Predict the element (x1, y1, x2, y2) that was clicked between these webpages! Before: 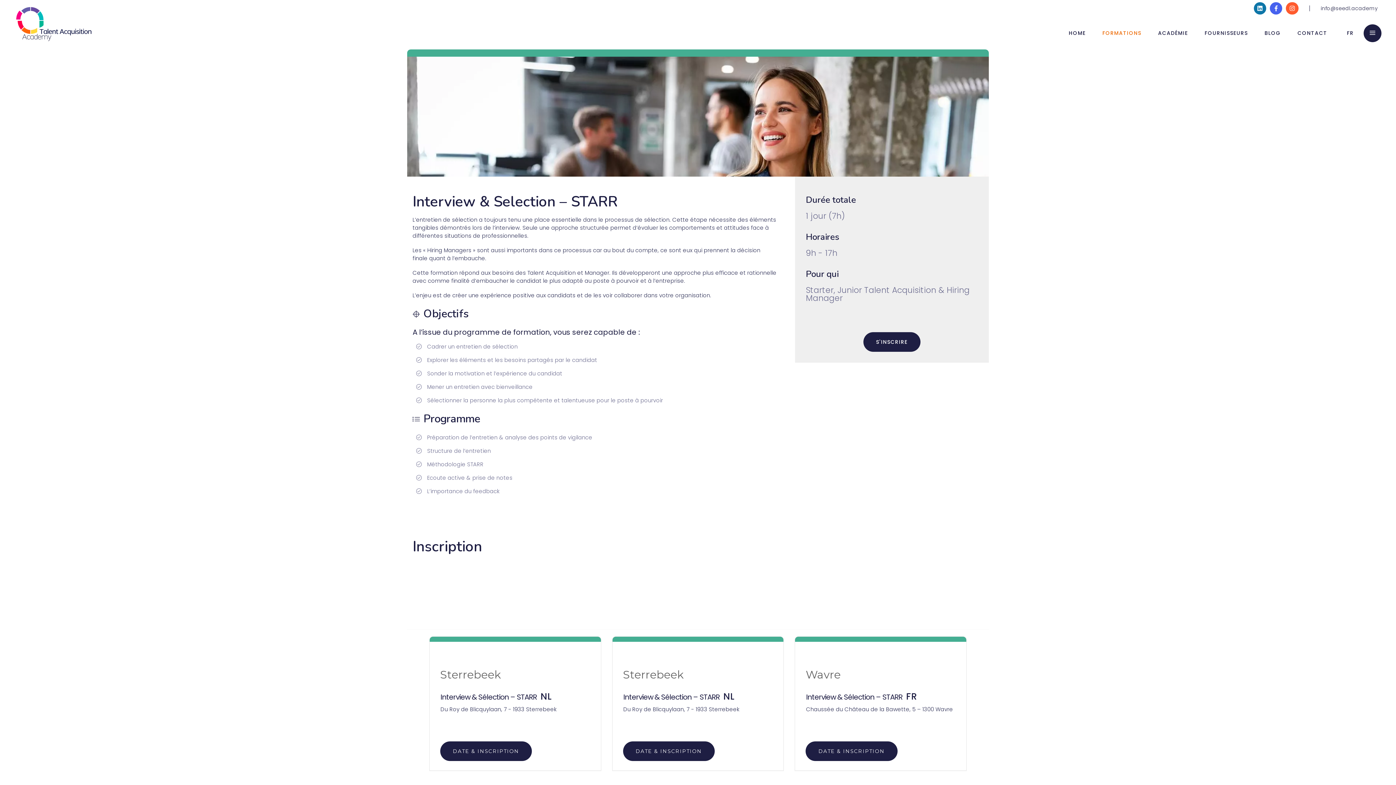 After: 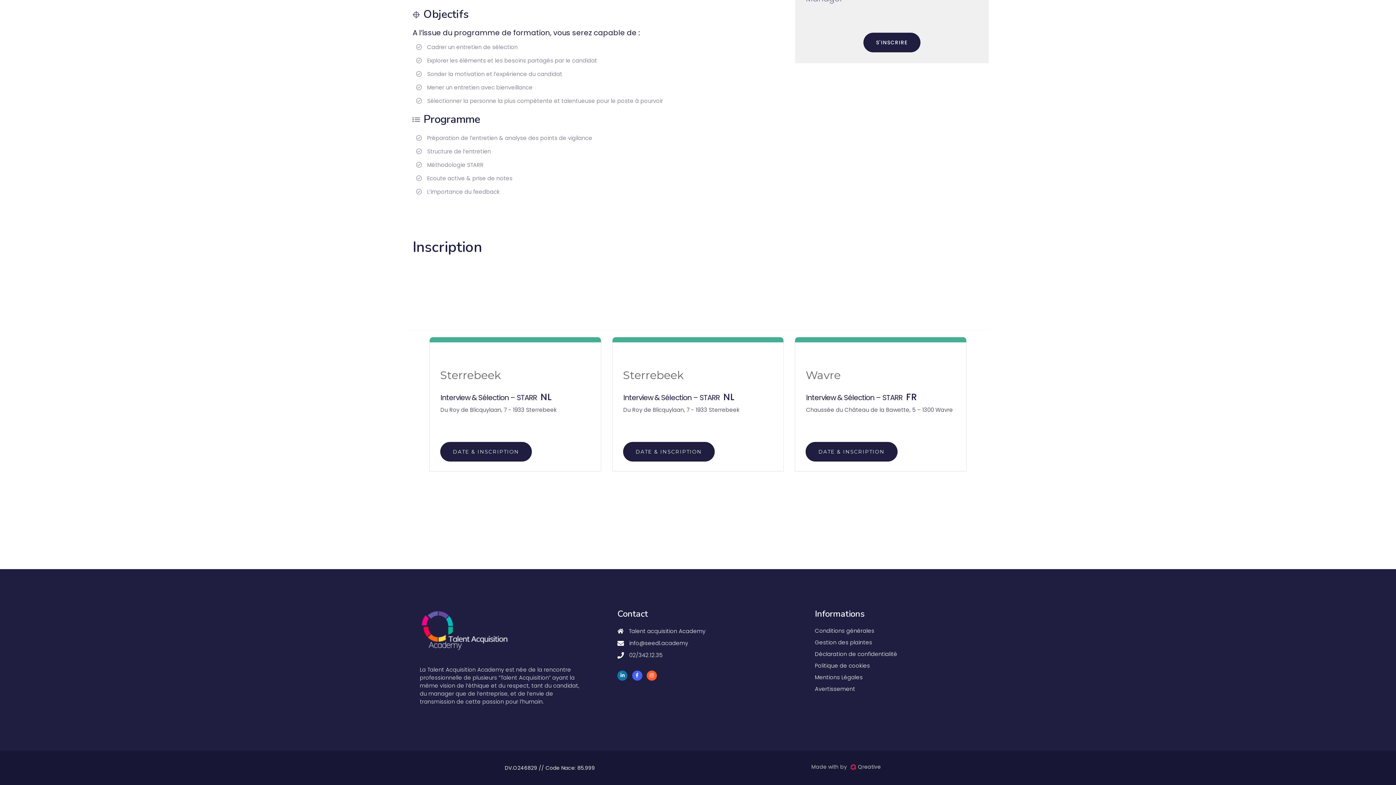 Action: label: S'INSCRIRE bbox: (863, 332, 920, 352)